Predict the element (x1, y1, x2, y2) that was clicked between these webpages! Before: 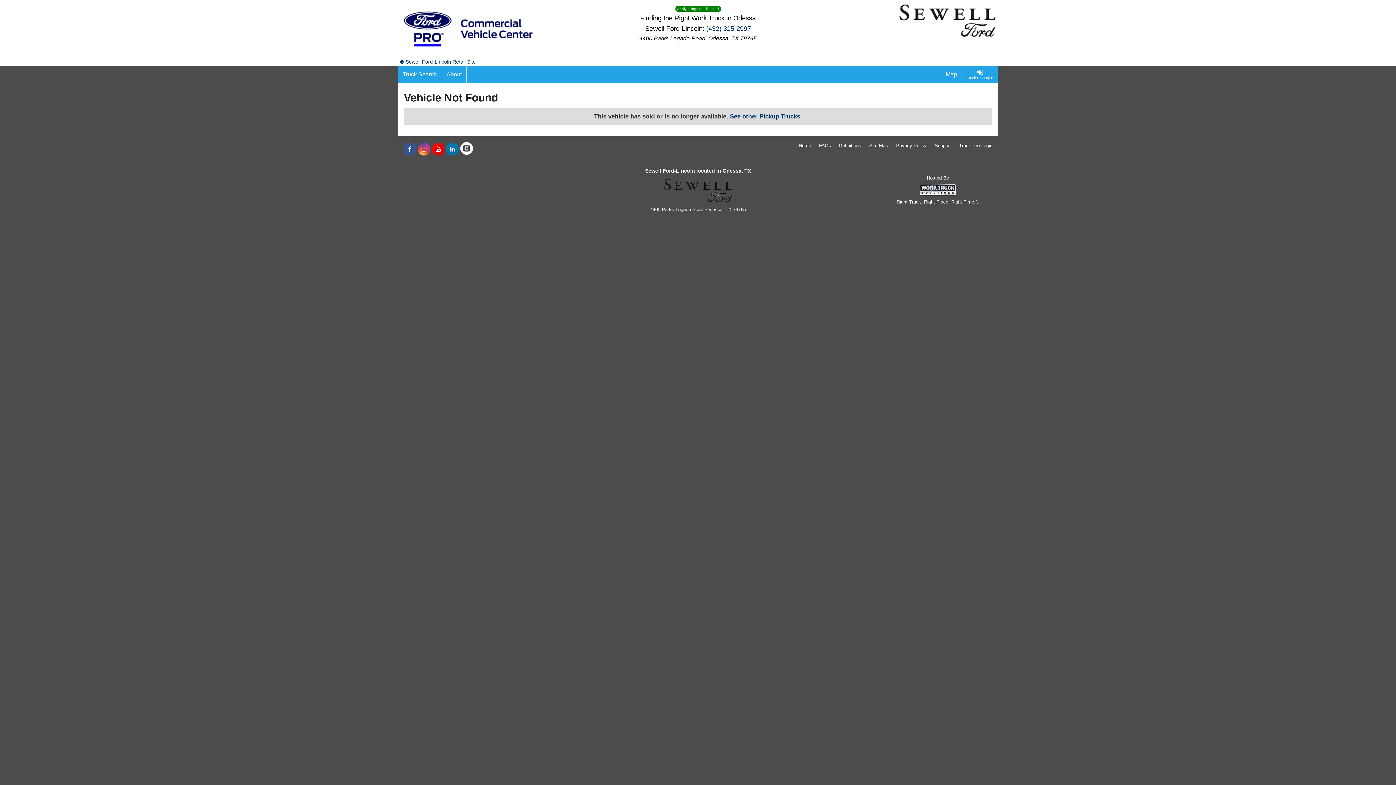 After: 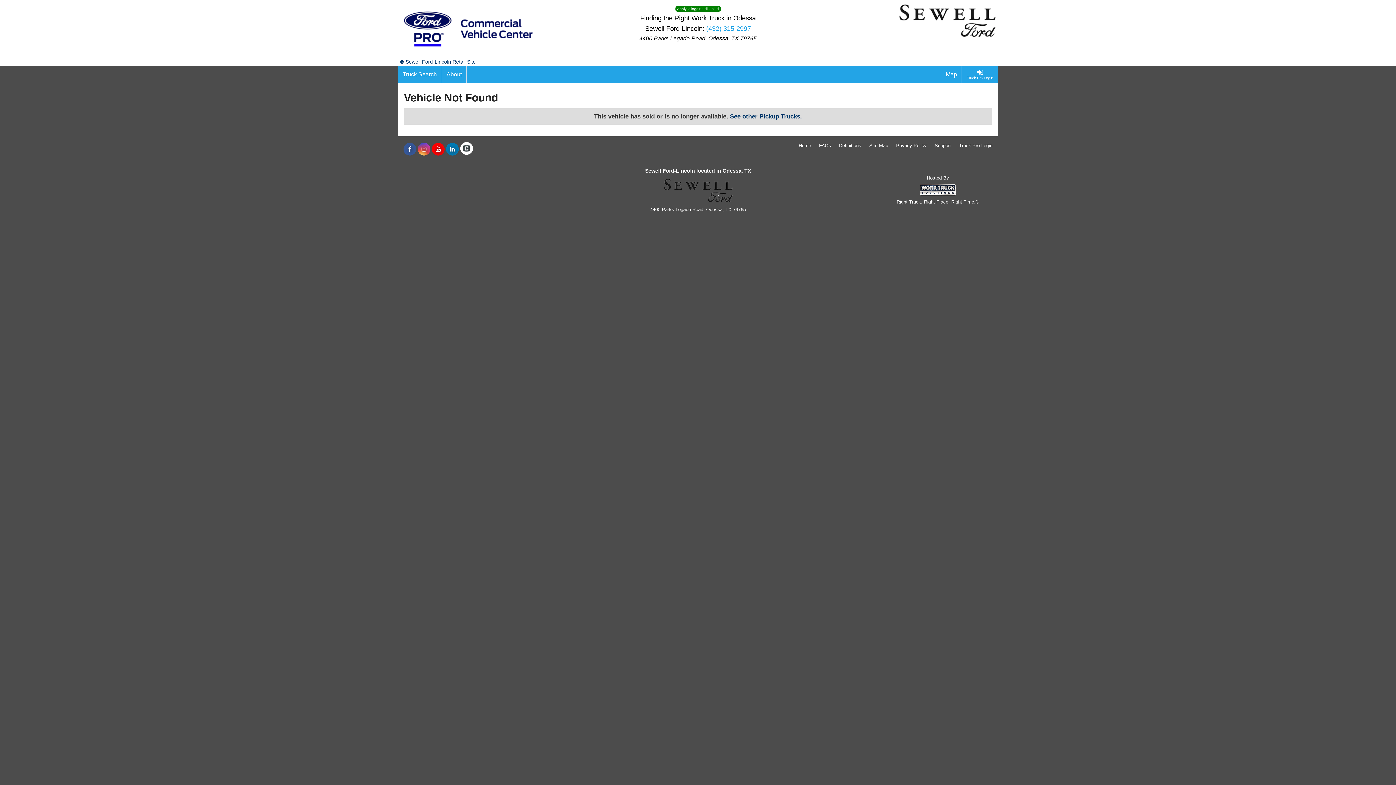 Action: bbox: (706, 24, 751, 32) label: (432) 315-2997